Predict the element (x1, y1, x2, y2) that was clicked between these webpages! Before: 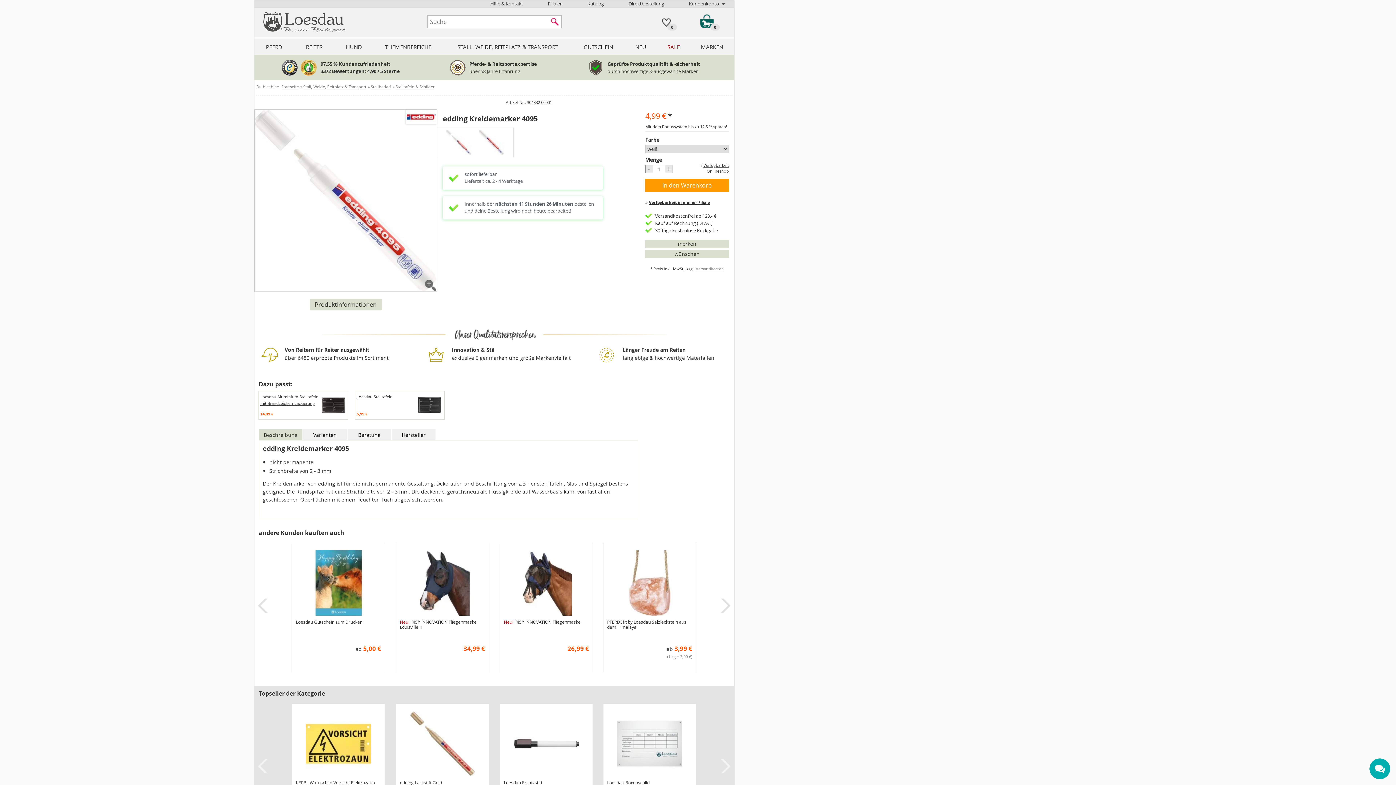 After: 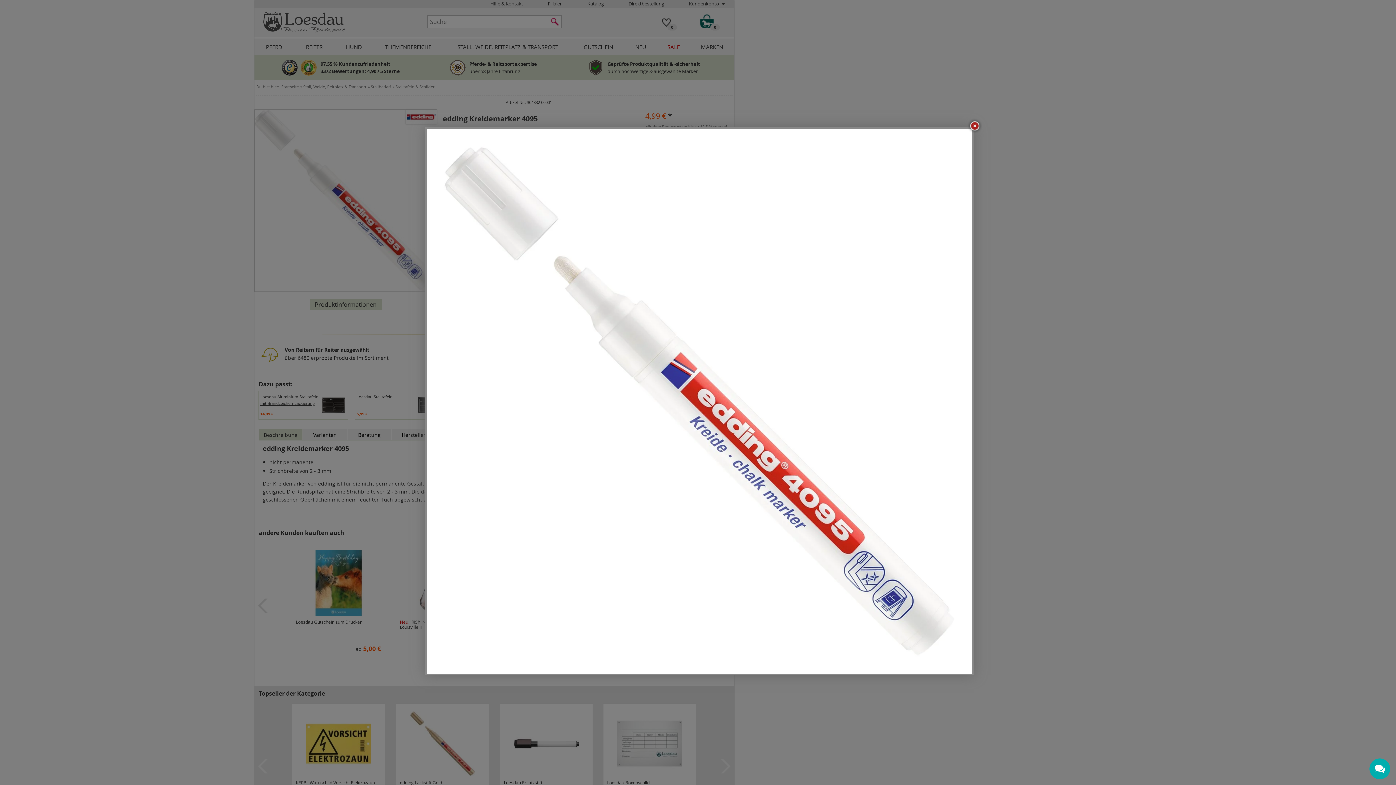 Action: bbox: (254, 109, 436, 291)